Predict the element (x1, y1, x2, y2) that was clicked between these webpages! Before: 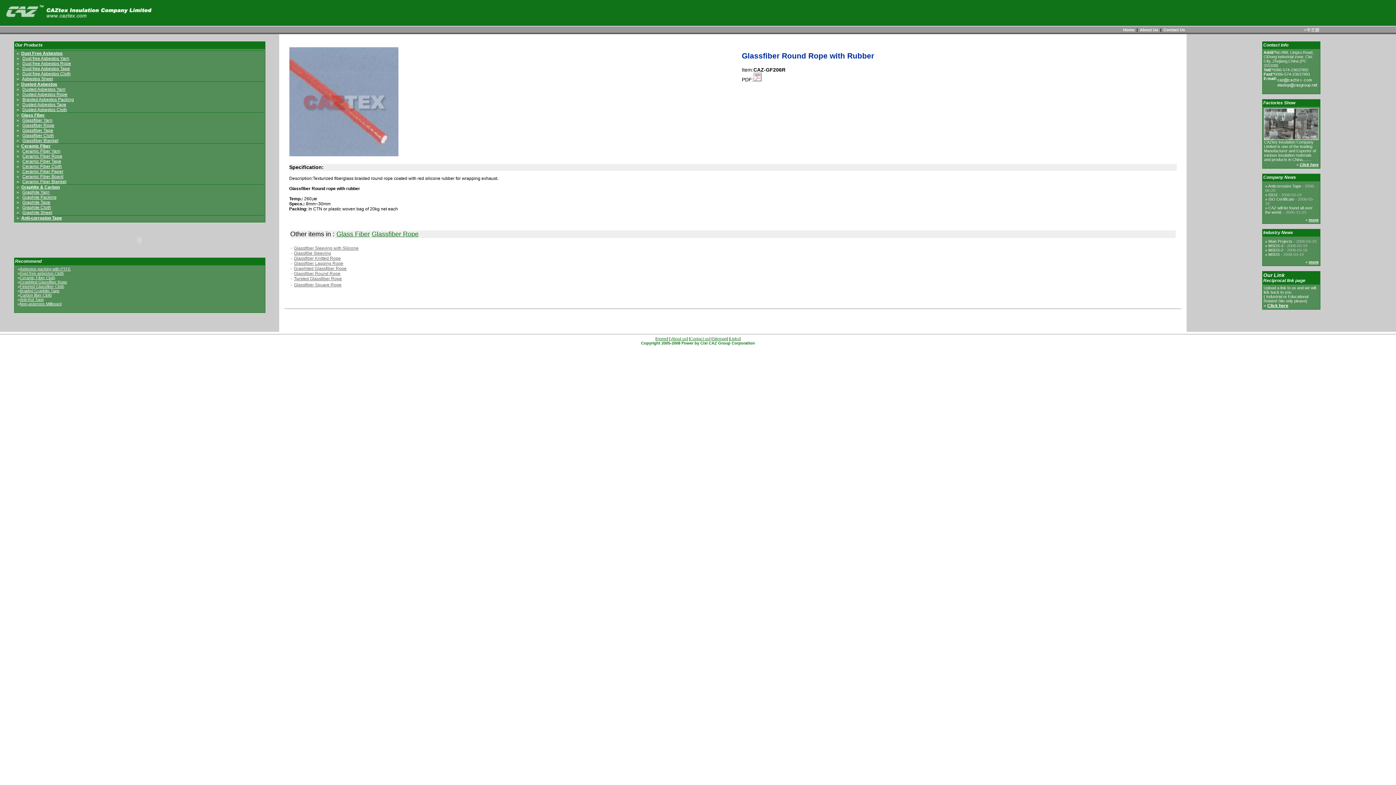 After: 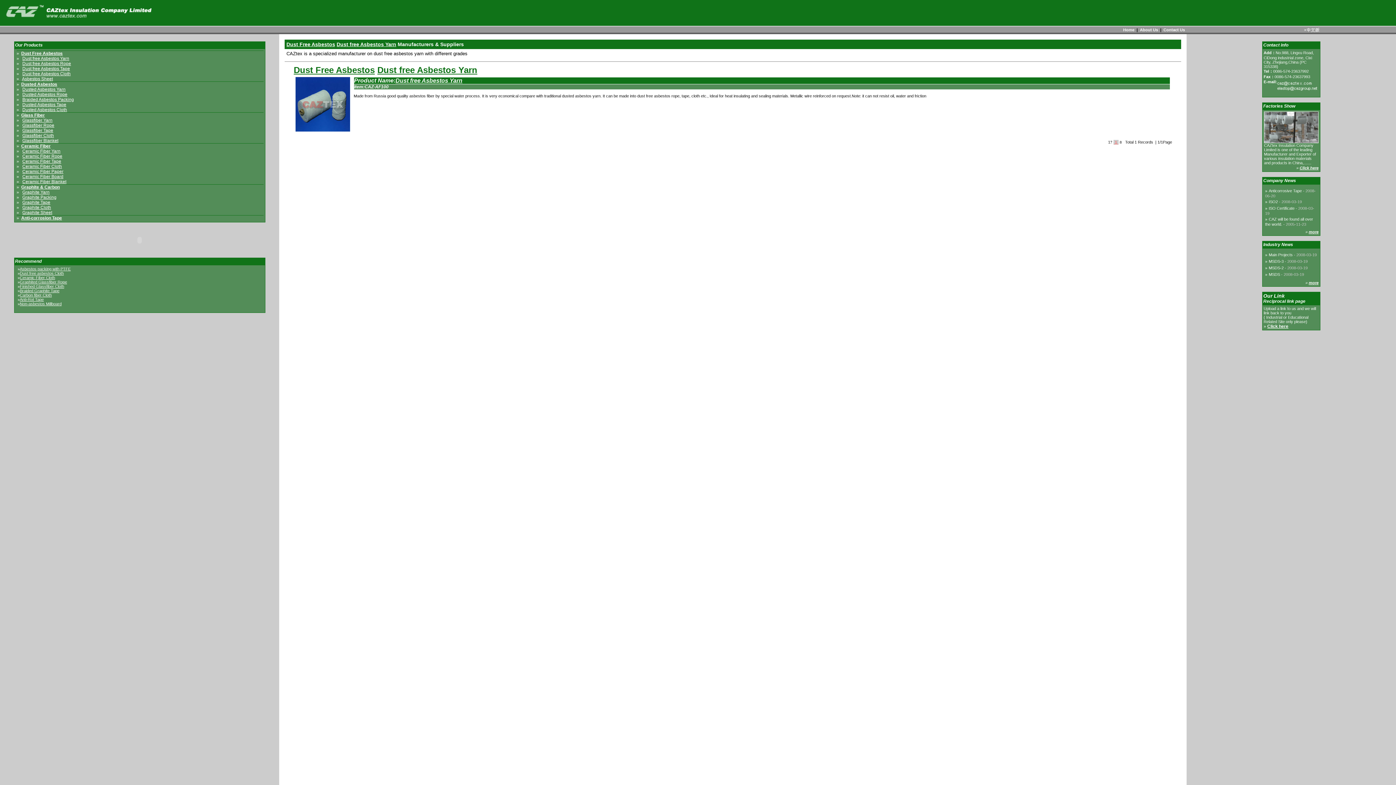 Action: bbox: (22, 56, 69, 61) label: Dust free Asbestos Yarn